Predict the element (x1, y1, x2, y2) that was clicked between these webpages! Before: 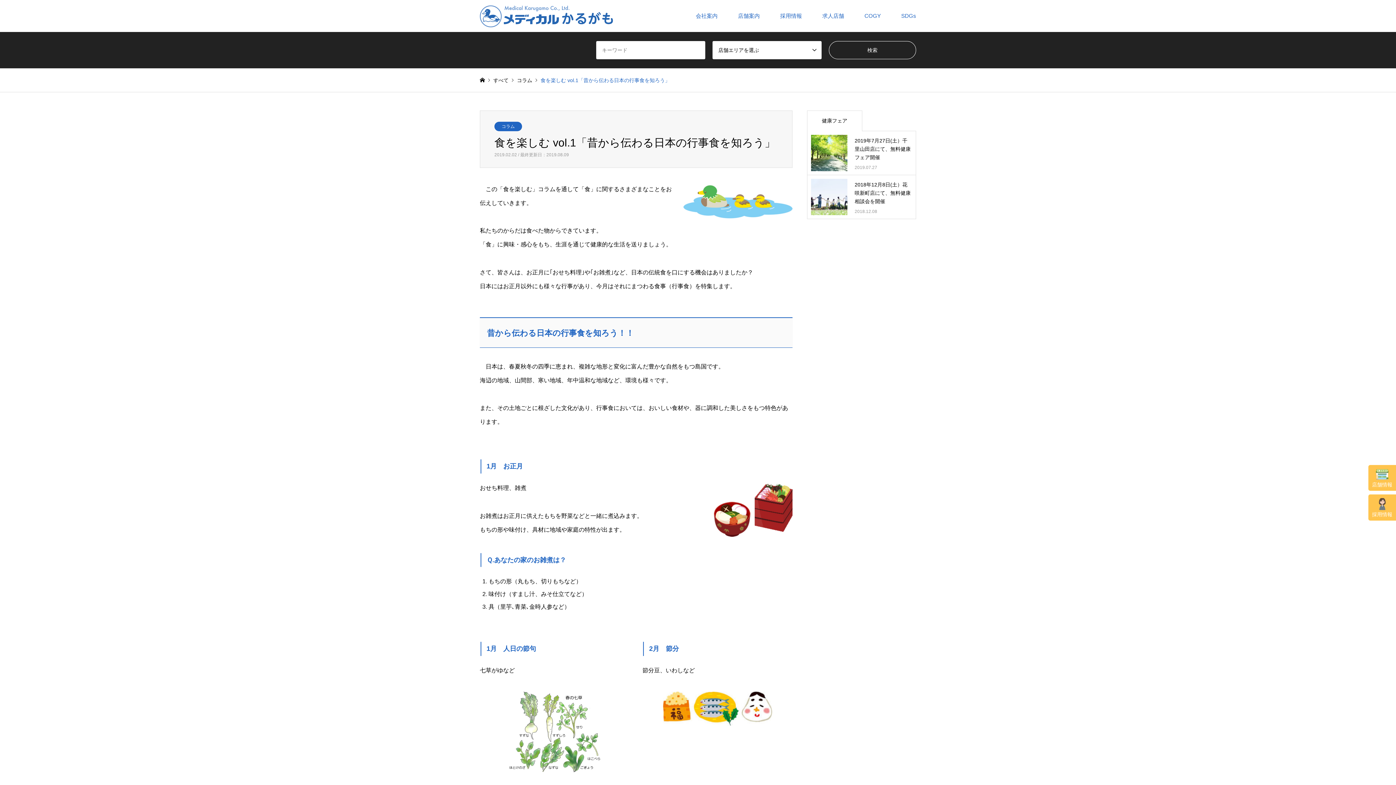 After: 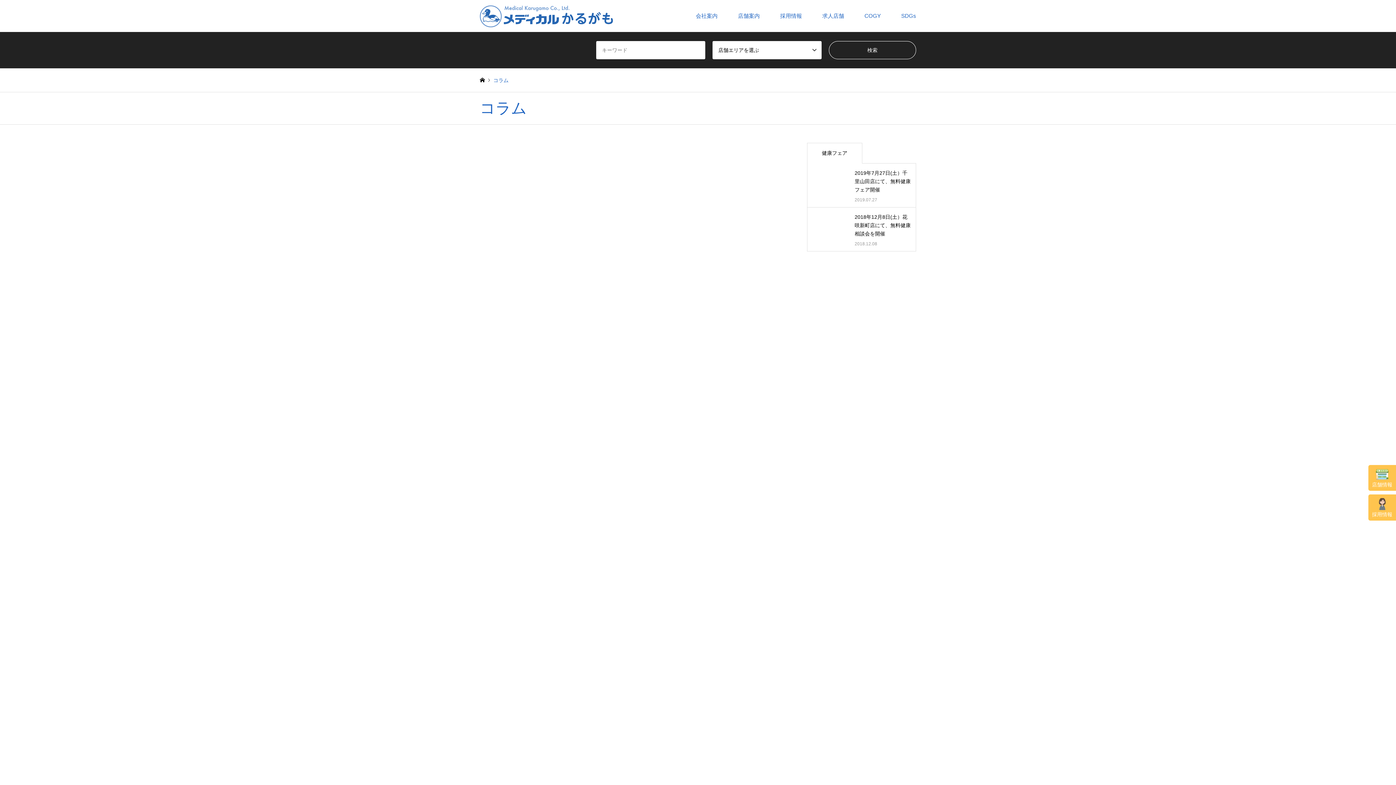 Action: bbox: (517, 77, 532, 83) label: コラム